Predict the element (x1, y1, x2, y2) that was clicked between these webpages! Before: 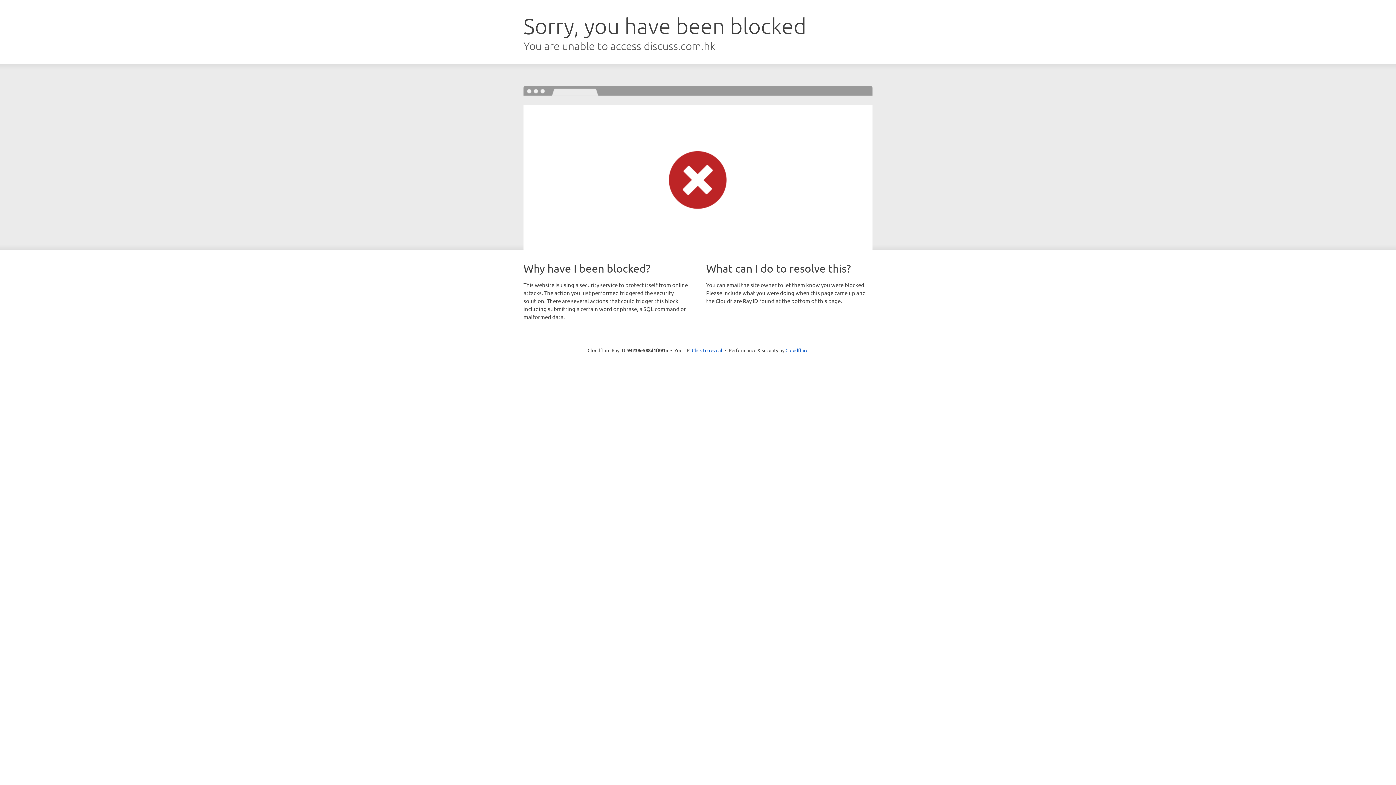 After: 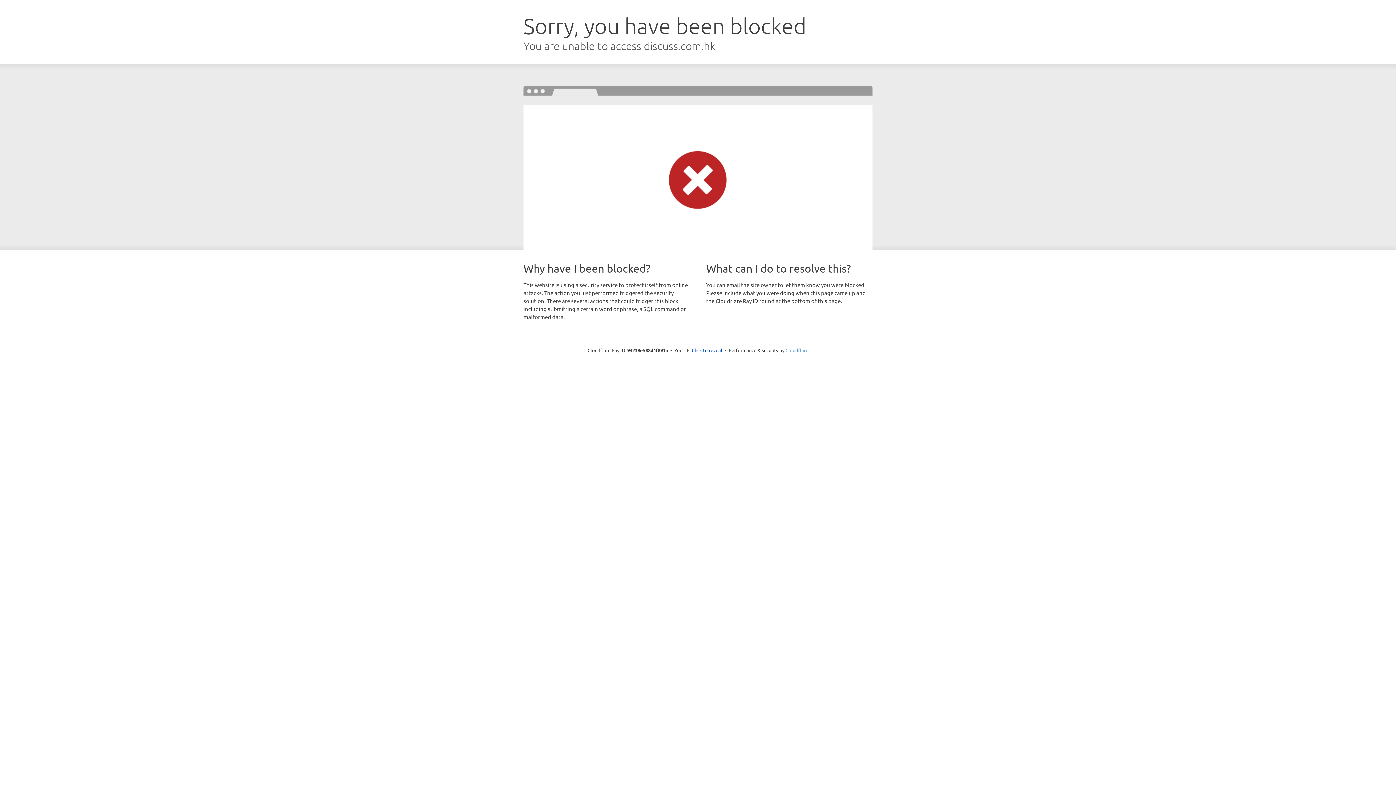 Action: label: Cloudflare bbox: (785, 347, 808, 353)